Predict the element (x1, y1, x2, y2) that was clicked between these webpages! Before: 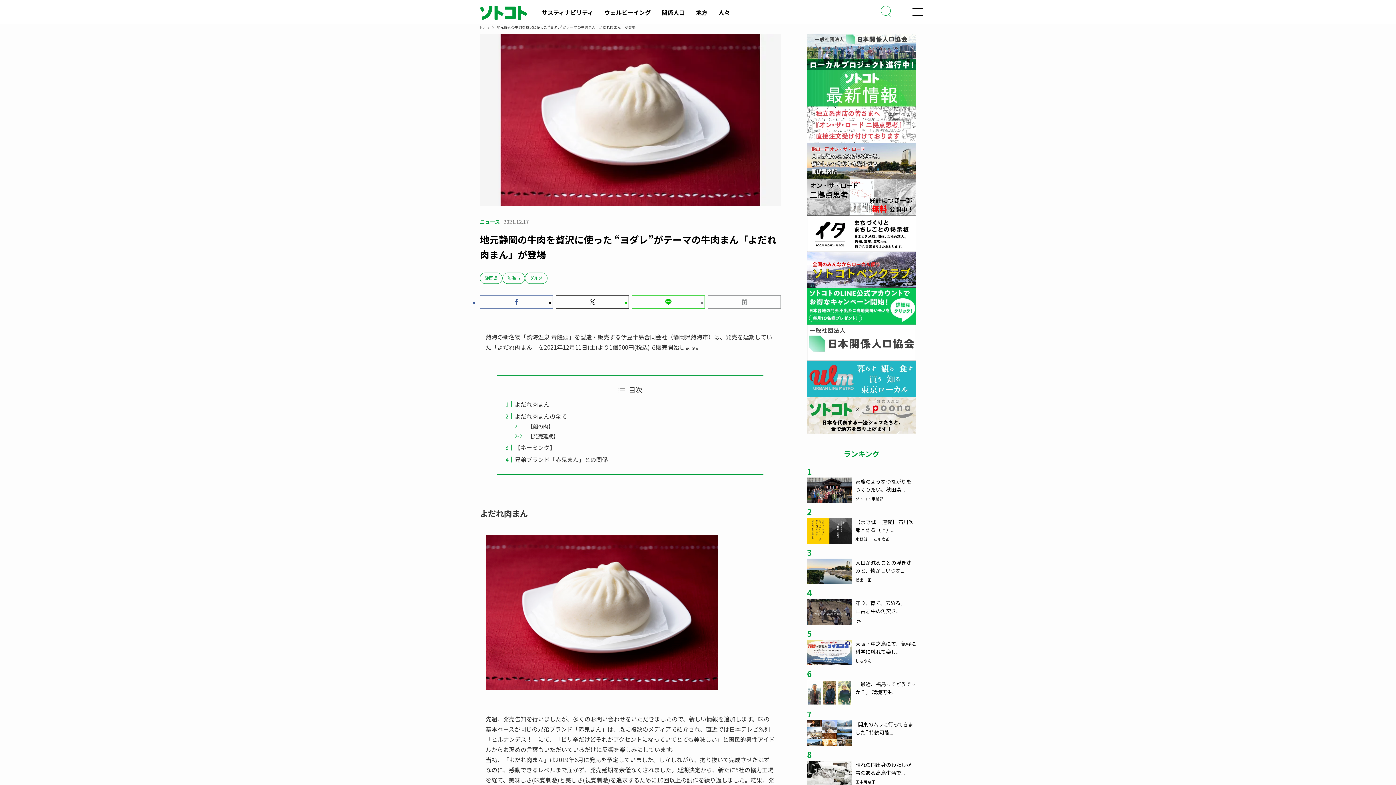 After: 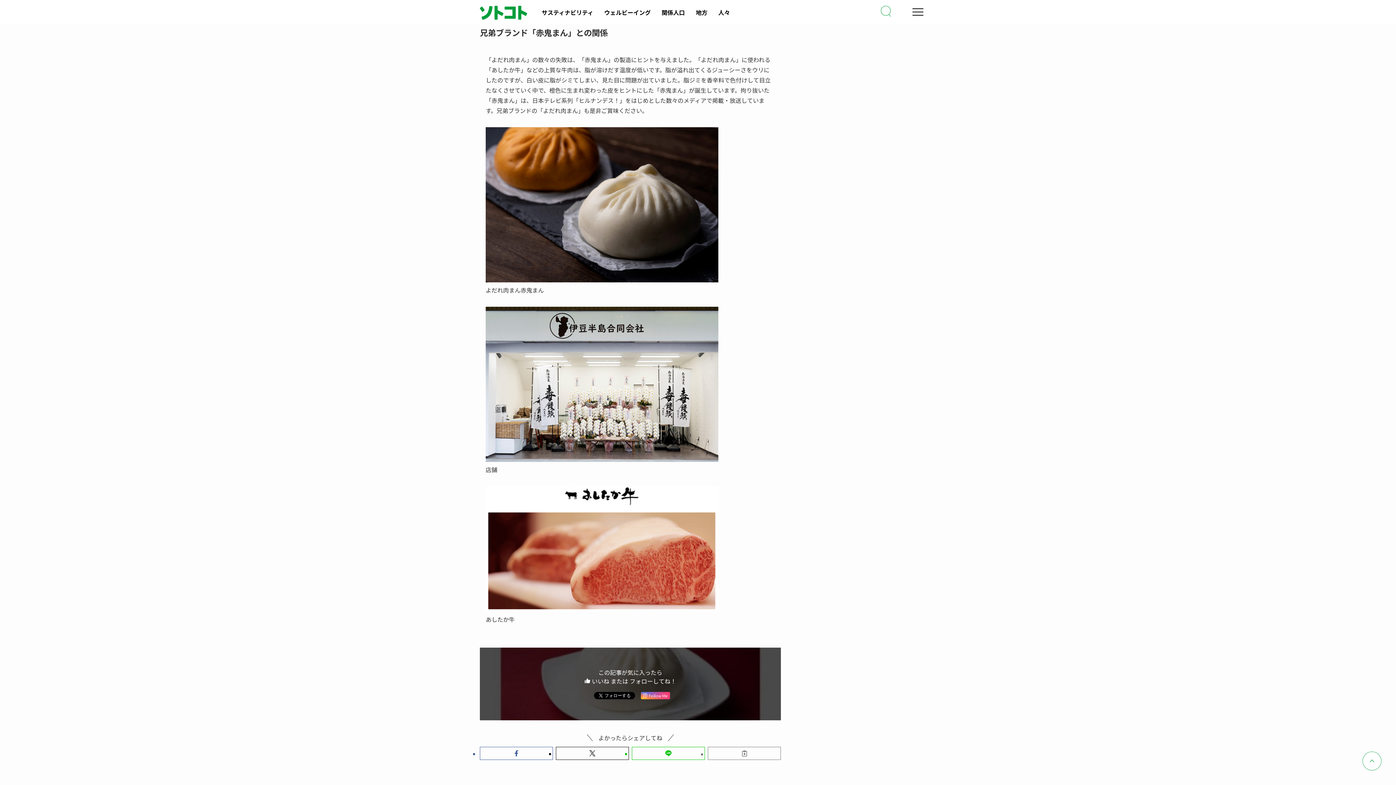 Action: bbox: (514, 455, 607, 463) label: 兄弟ブランド「赤鬼まん」との関係